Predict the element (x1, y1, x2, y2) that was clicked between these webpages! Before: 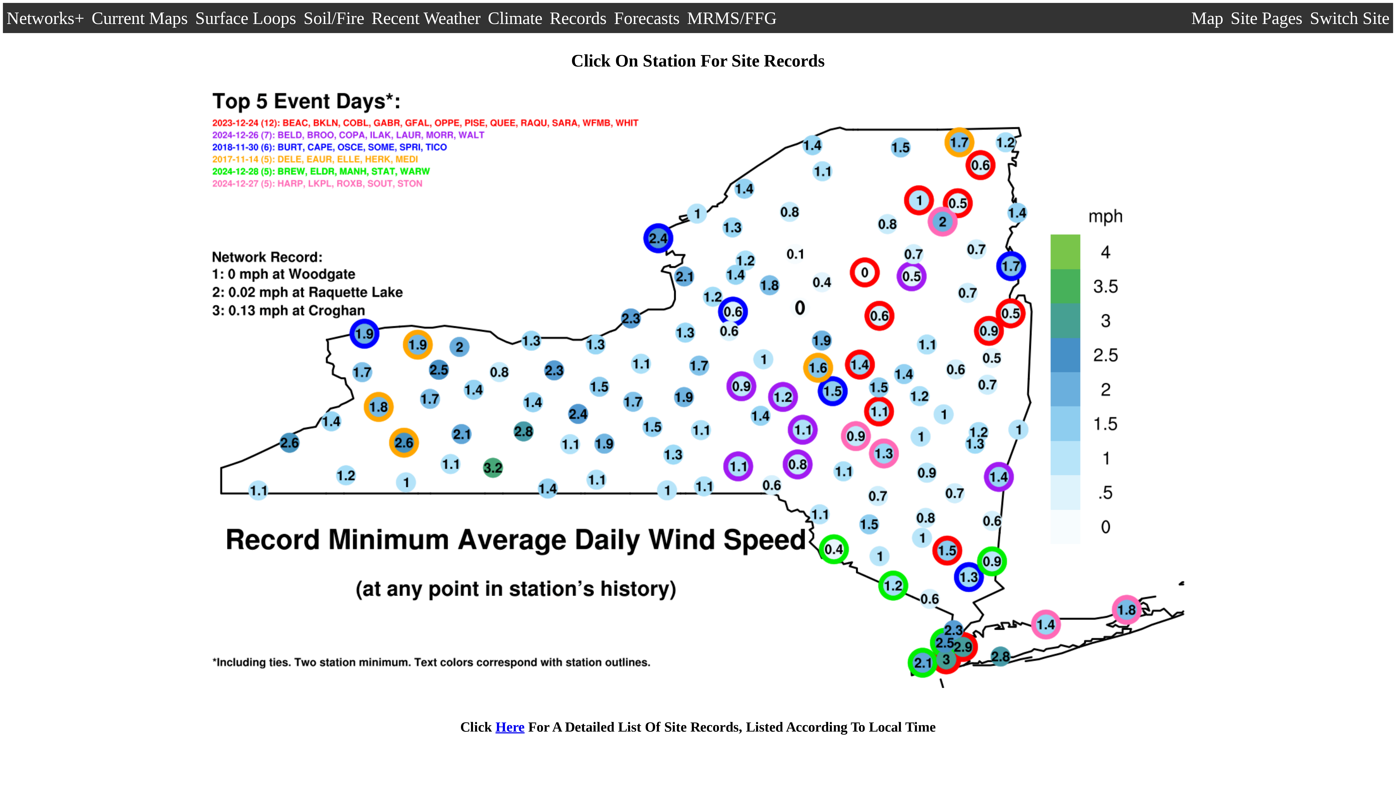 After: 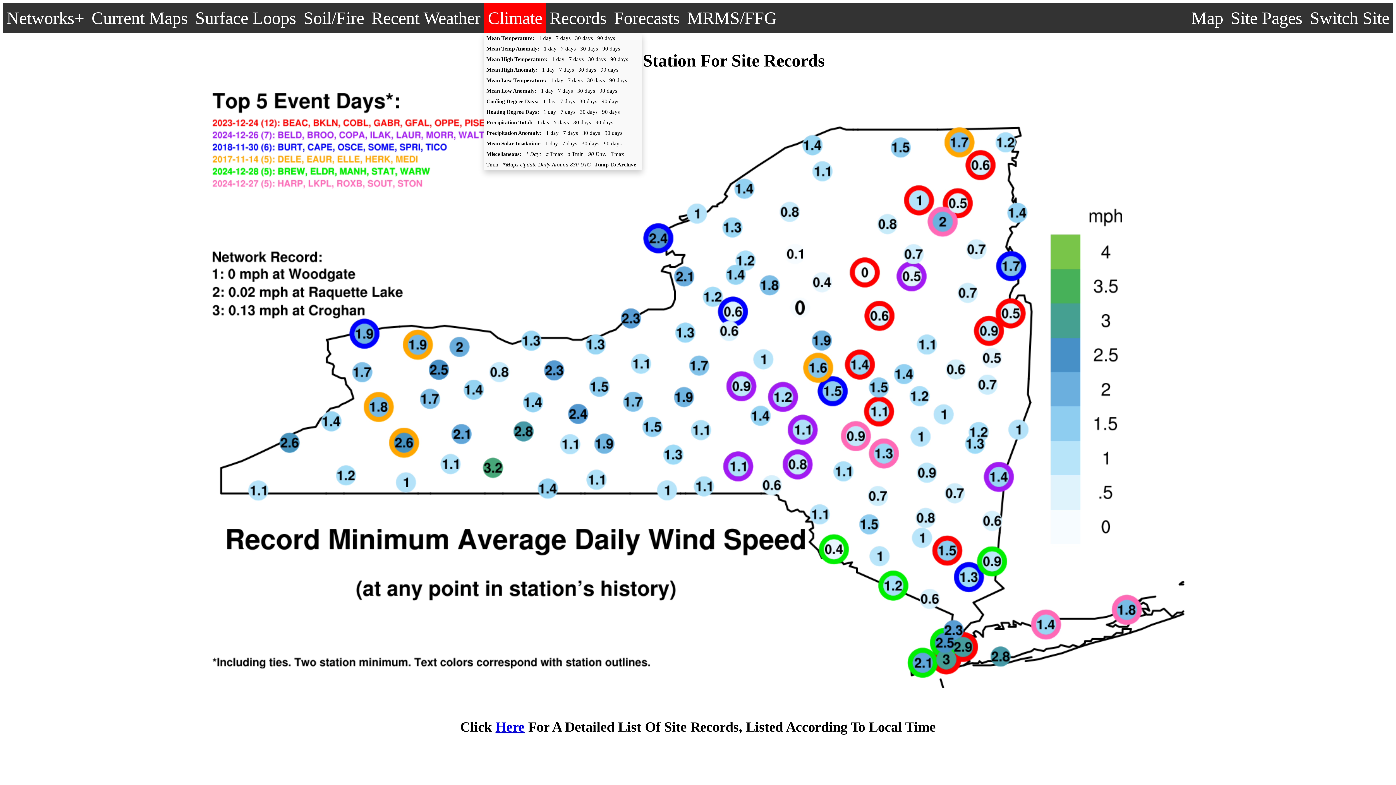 Action: bbox: (484, 2, 546, 33) label: Climate